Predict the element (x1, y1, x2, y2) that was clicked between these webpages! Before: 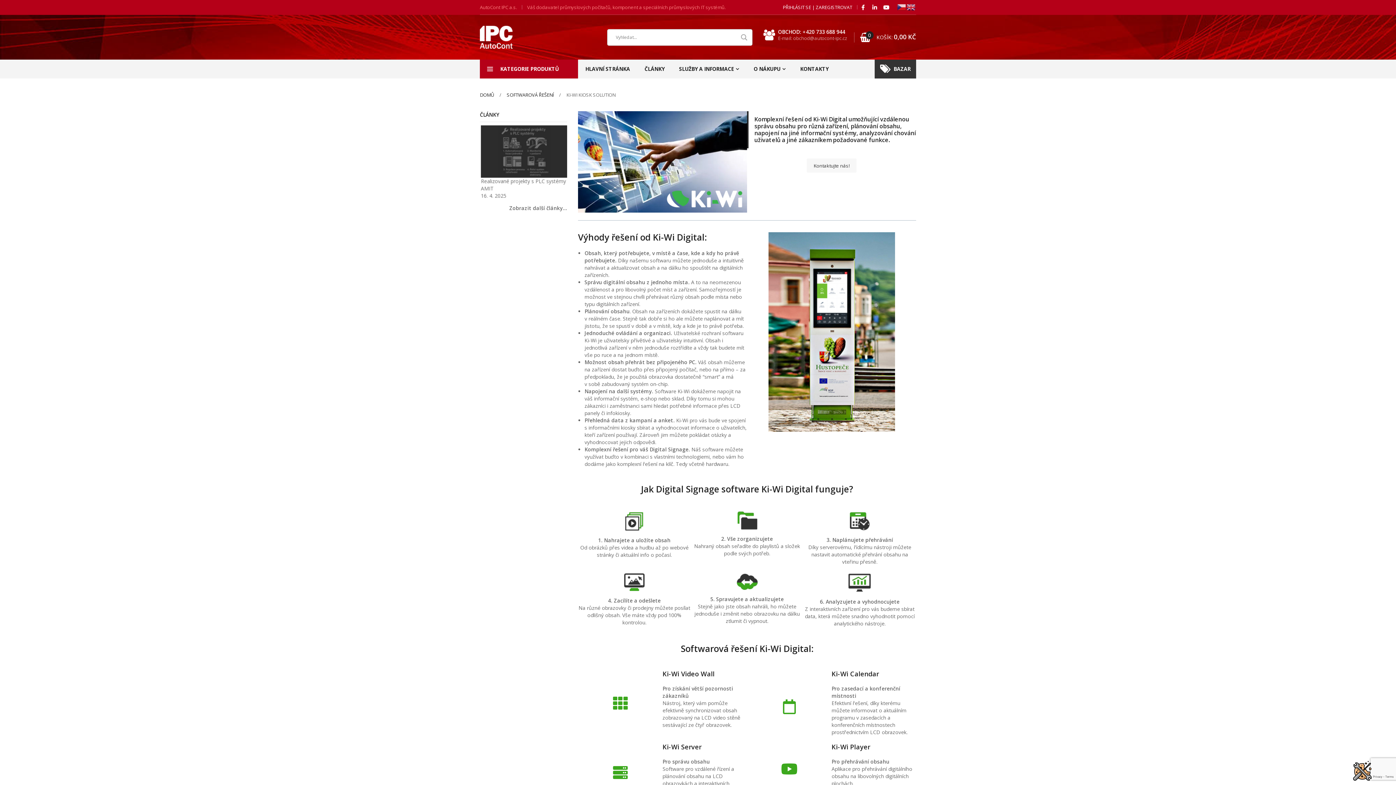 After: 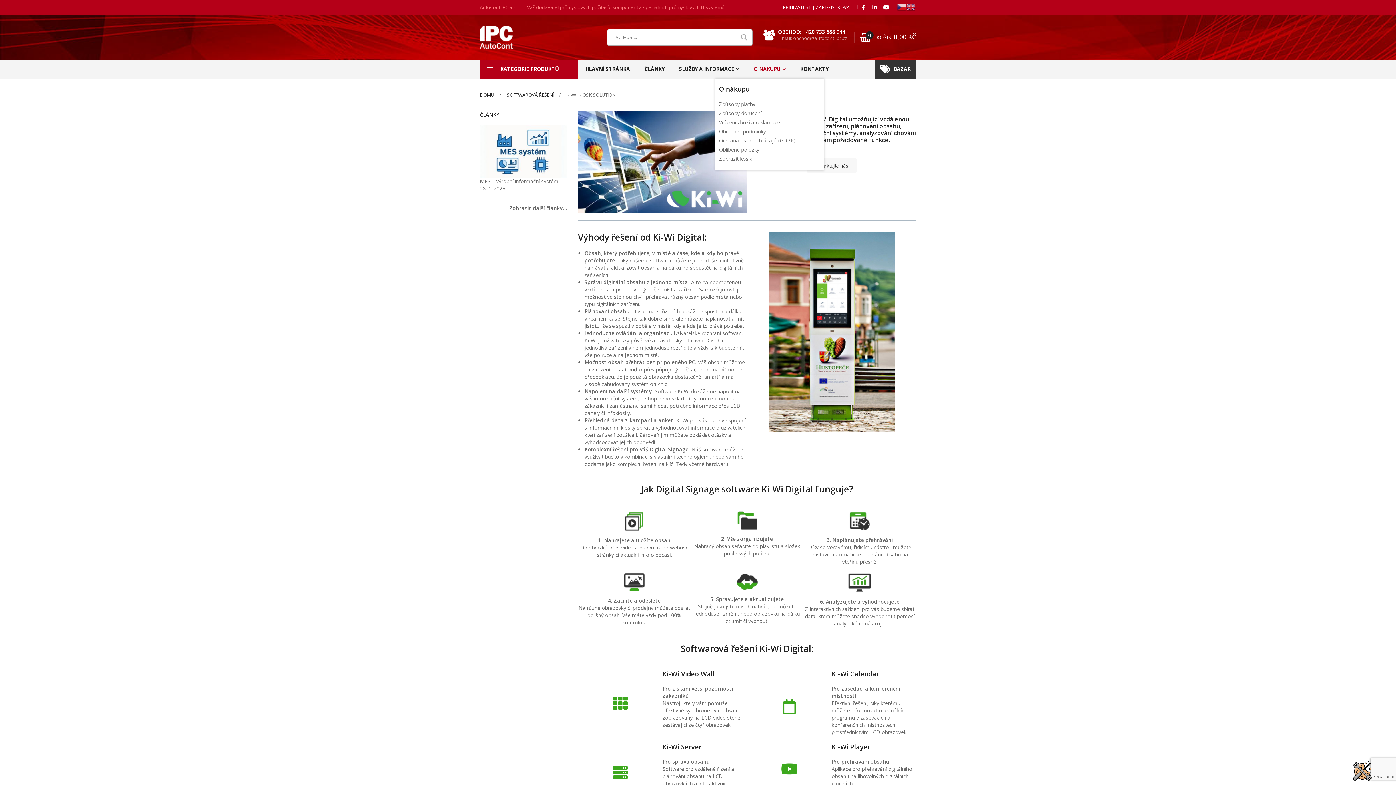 Action: bbox: (753, 59, 785, 78) label: O NÁKUPU